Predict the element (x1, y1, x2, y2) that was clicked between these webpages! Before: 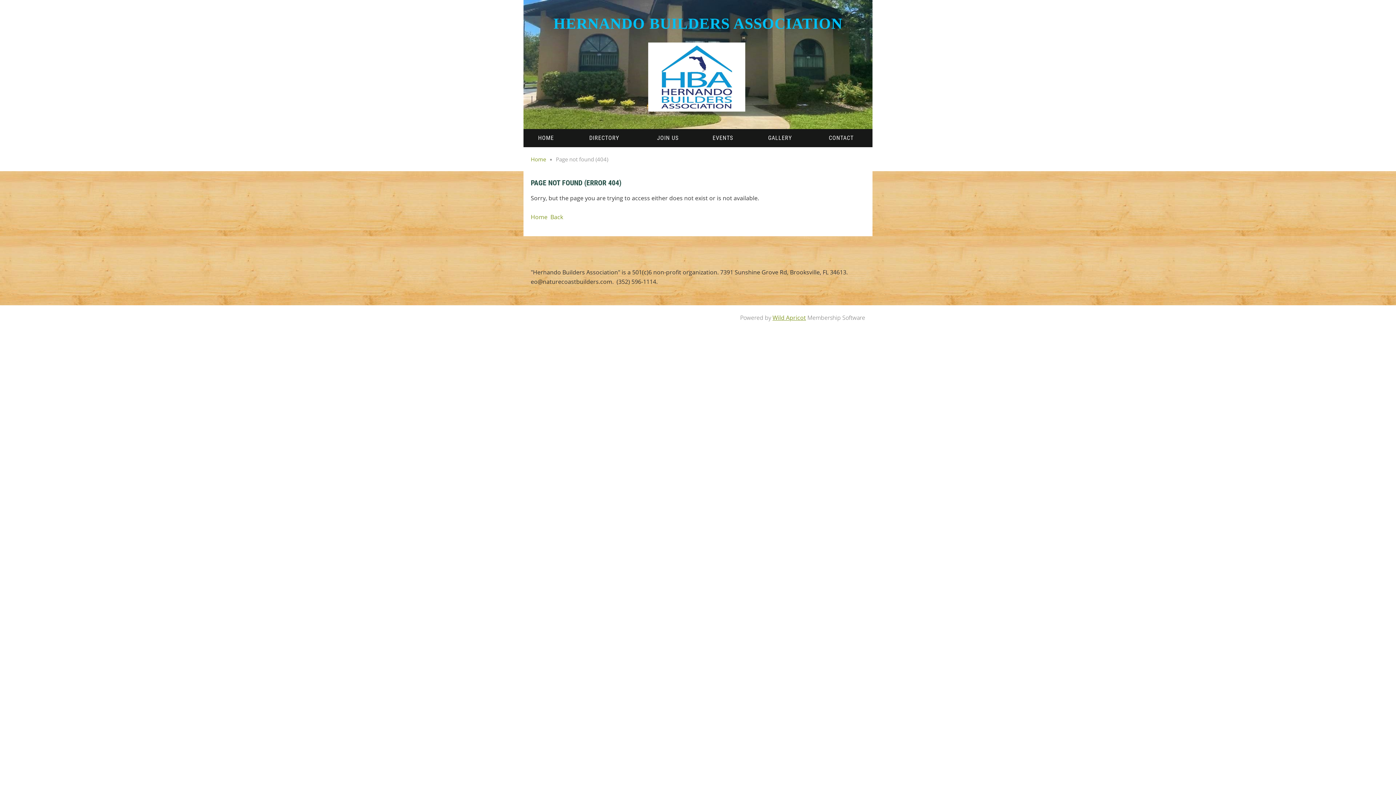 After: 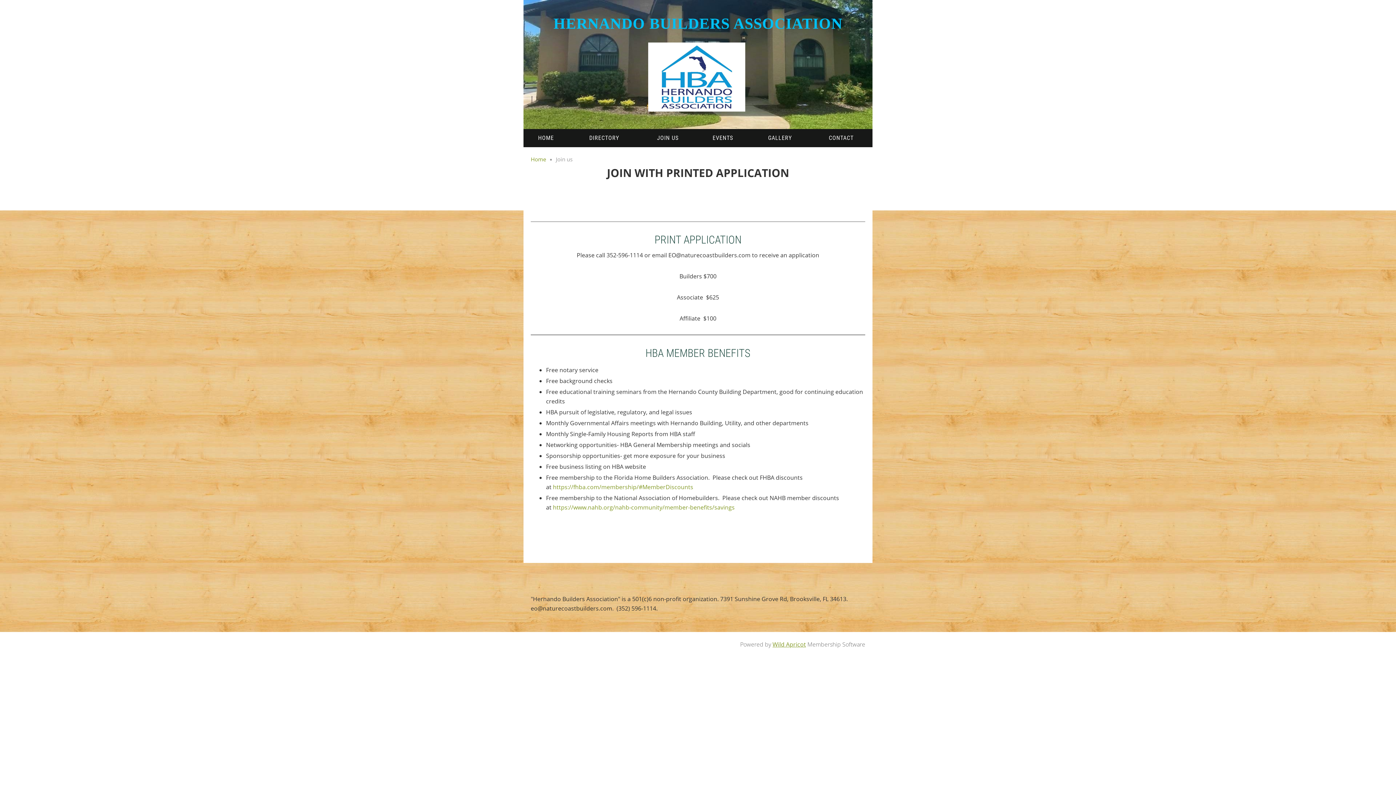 Action: bbox: (640, 129, 696, 147) label: JOIN US